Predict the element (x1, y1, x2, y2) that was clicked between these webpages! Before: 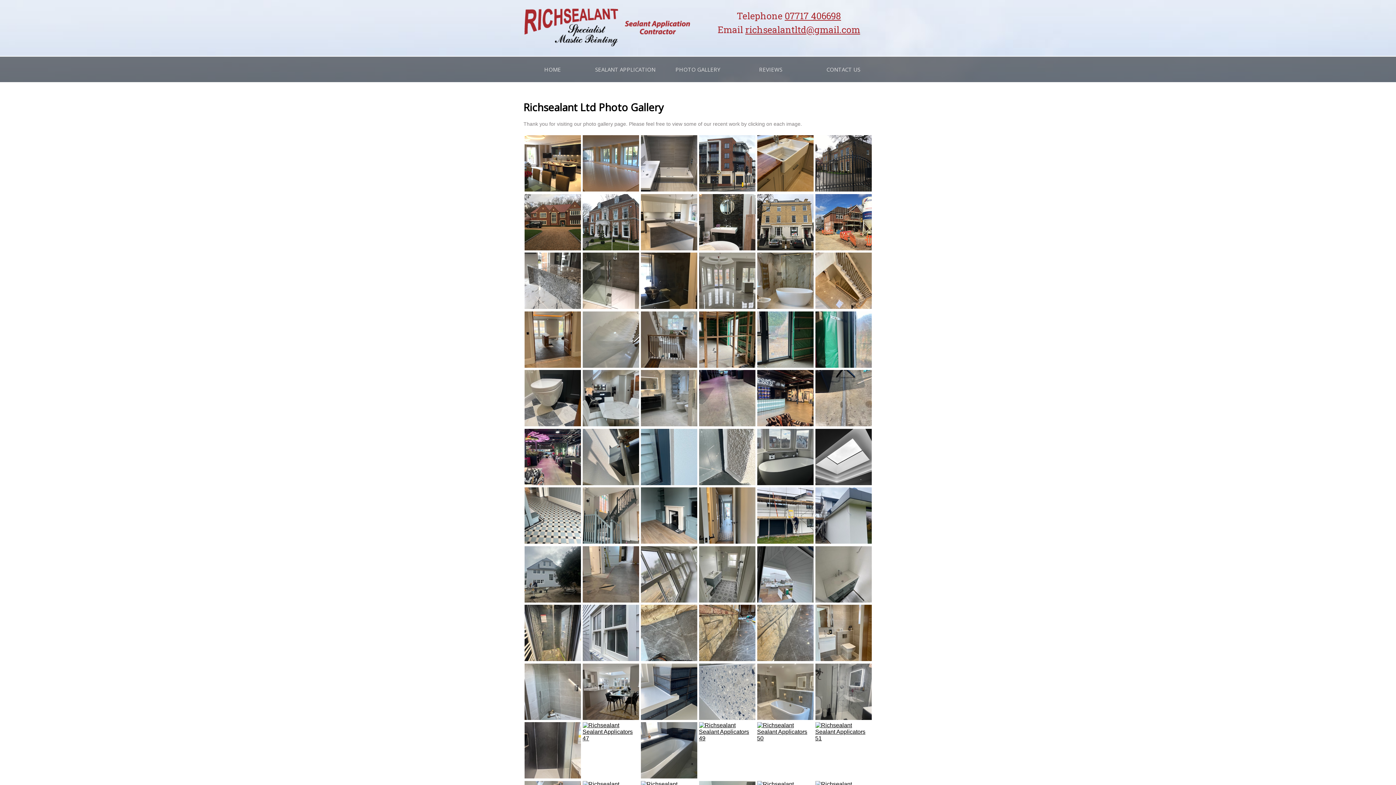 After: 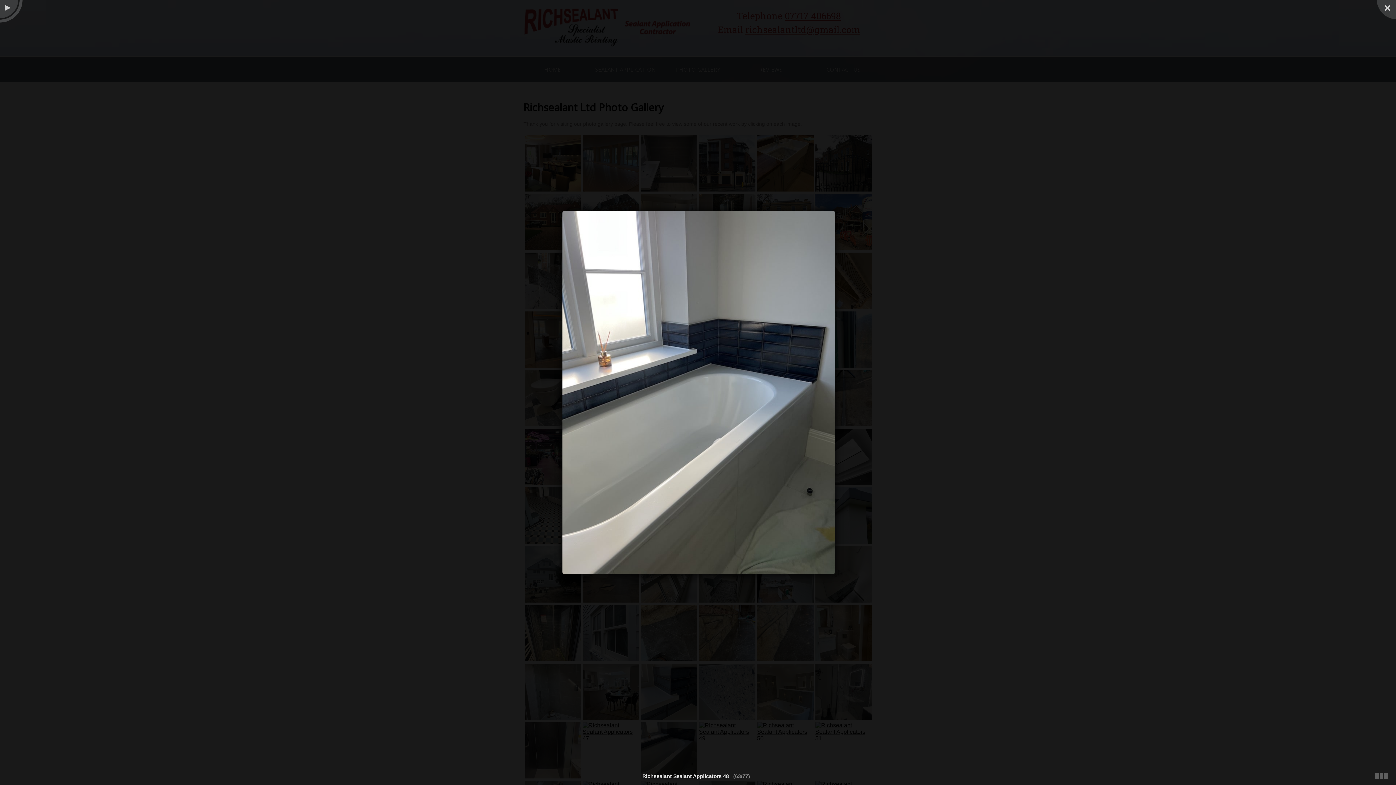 Action: bbox: (640, 721, 698, 780)